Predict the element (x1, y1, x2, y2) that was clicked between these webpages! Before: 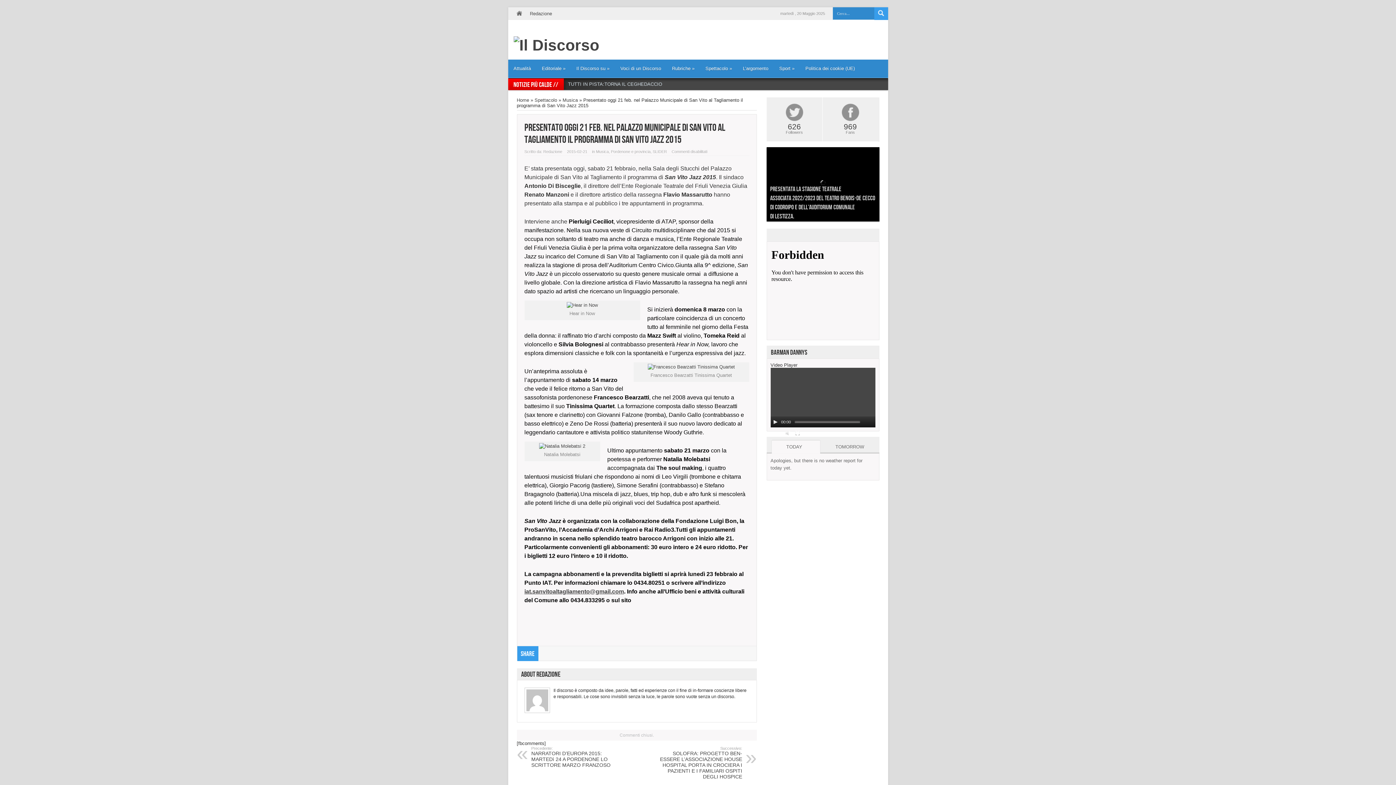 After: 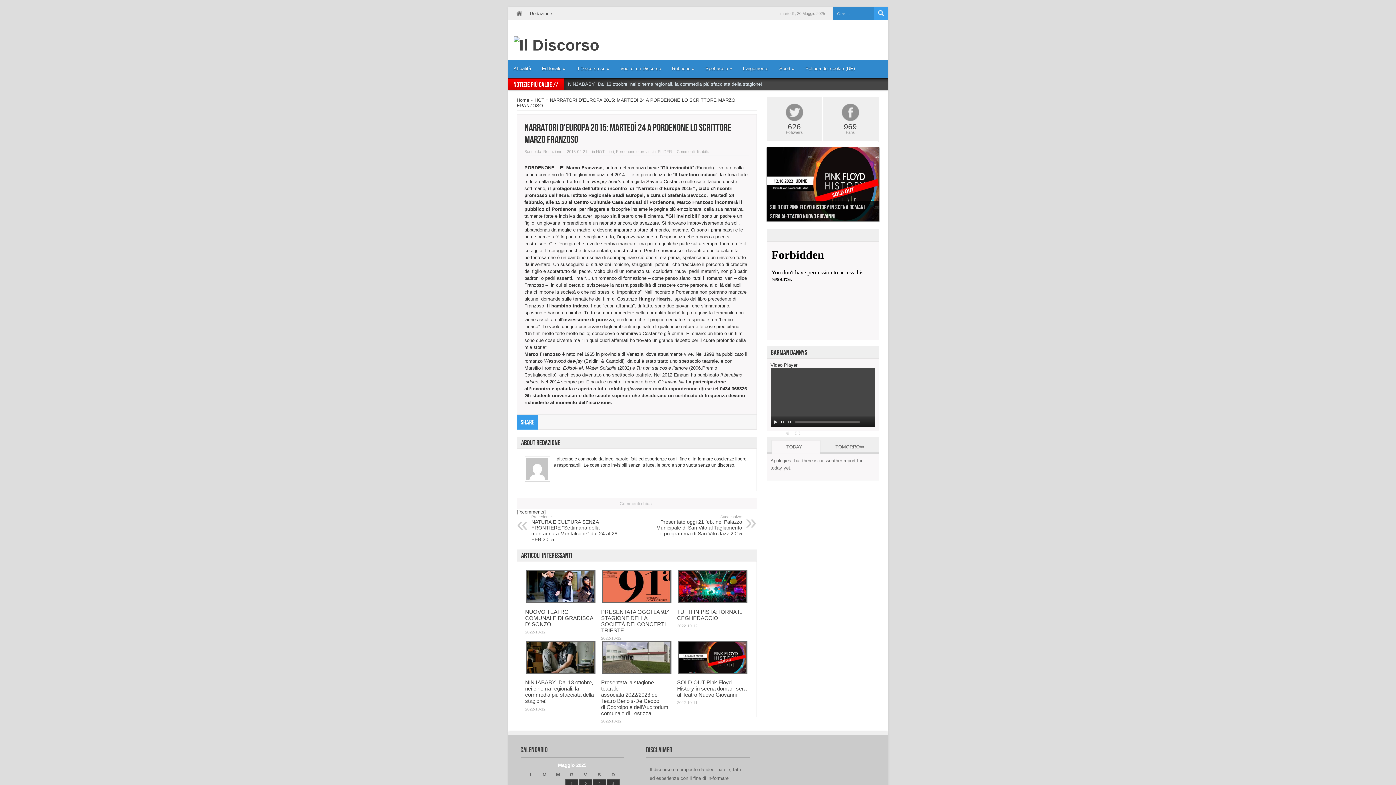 Action: bbox: (531, 746, 620, 768) label: Precedente:
NARRATORI D’EUROPA 2015: MARTEDì 24 A PORDENONE LO SCRITTORE MARZO FRANZOSO